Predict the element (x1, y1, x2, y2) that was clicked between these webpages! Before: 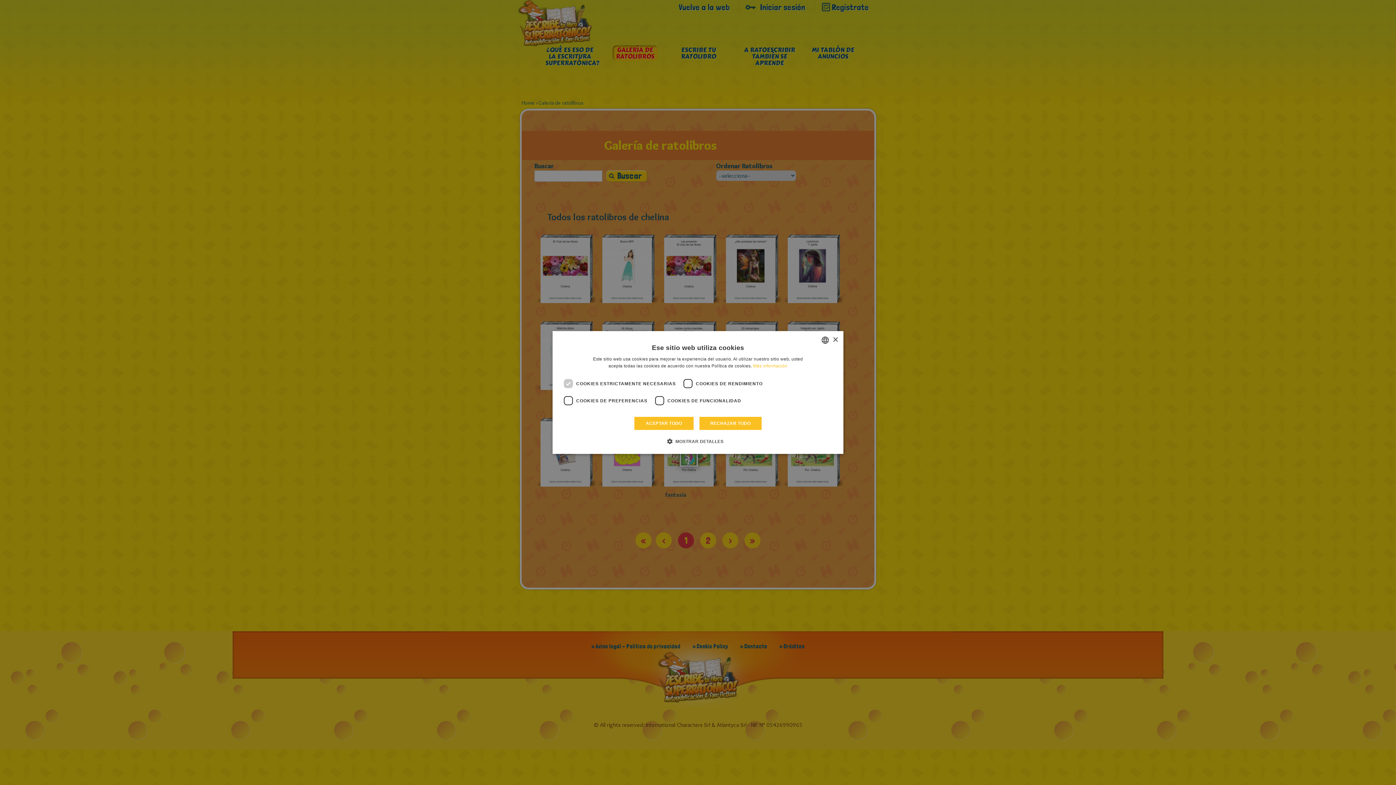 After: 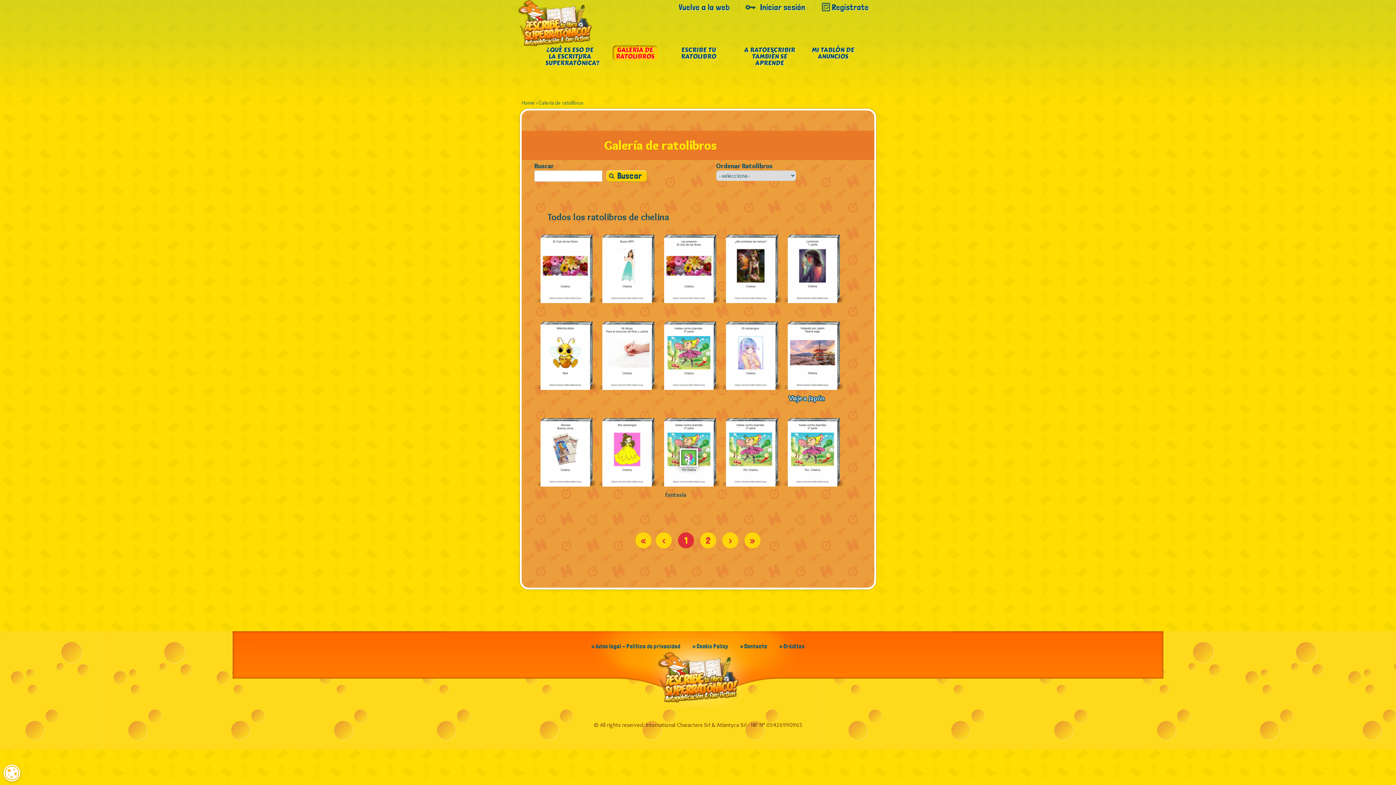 Action: bbox: (832, 337, 838, 342) label: Close